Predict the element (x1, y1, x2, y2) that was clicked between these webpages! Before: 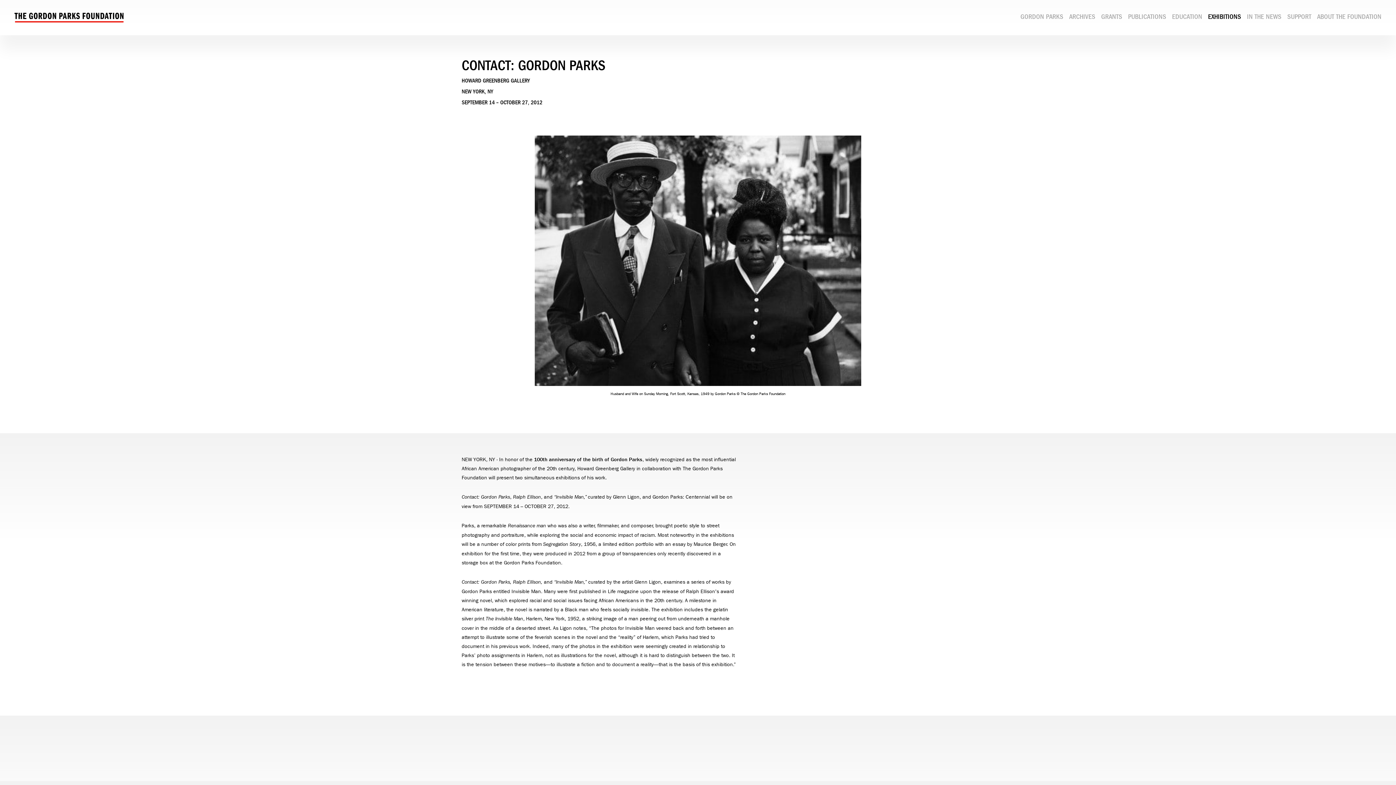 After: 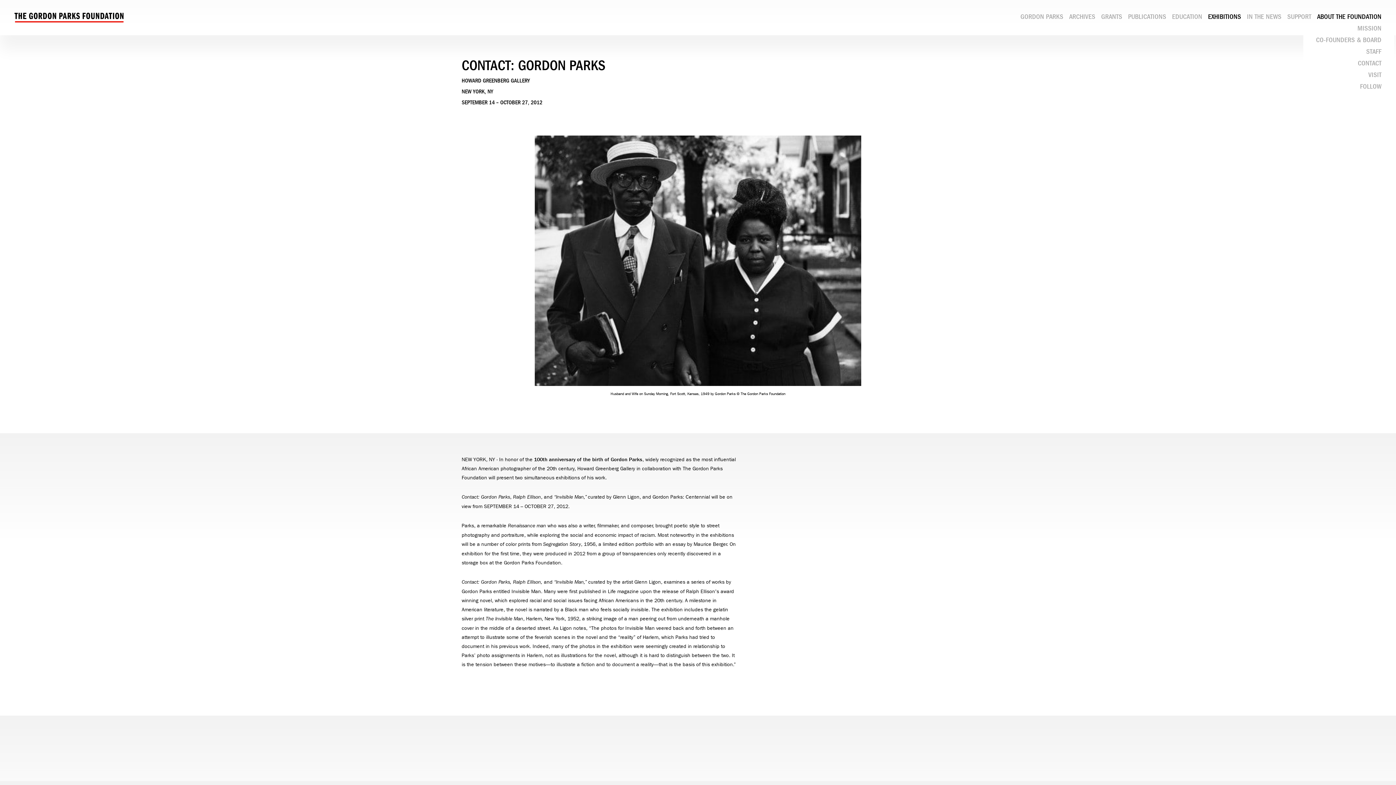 Action: label: ABOUT THE FOUNDATION bbox: (1317, 12, 1381, 20)